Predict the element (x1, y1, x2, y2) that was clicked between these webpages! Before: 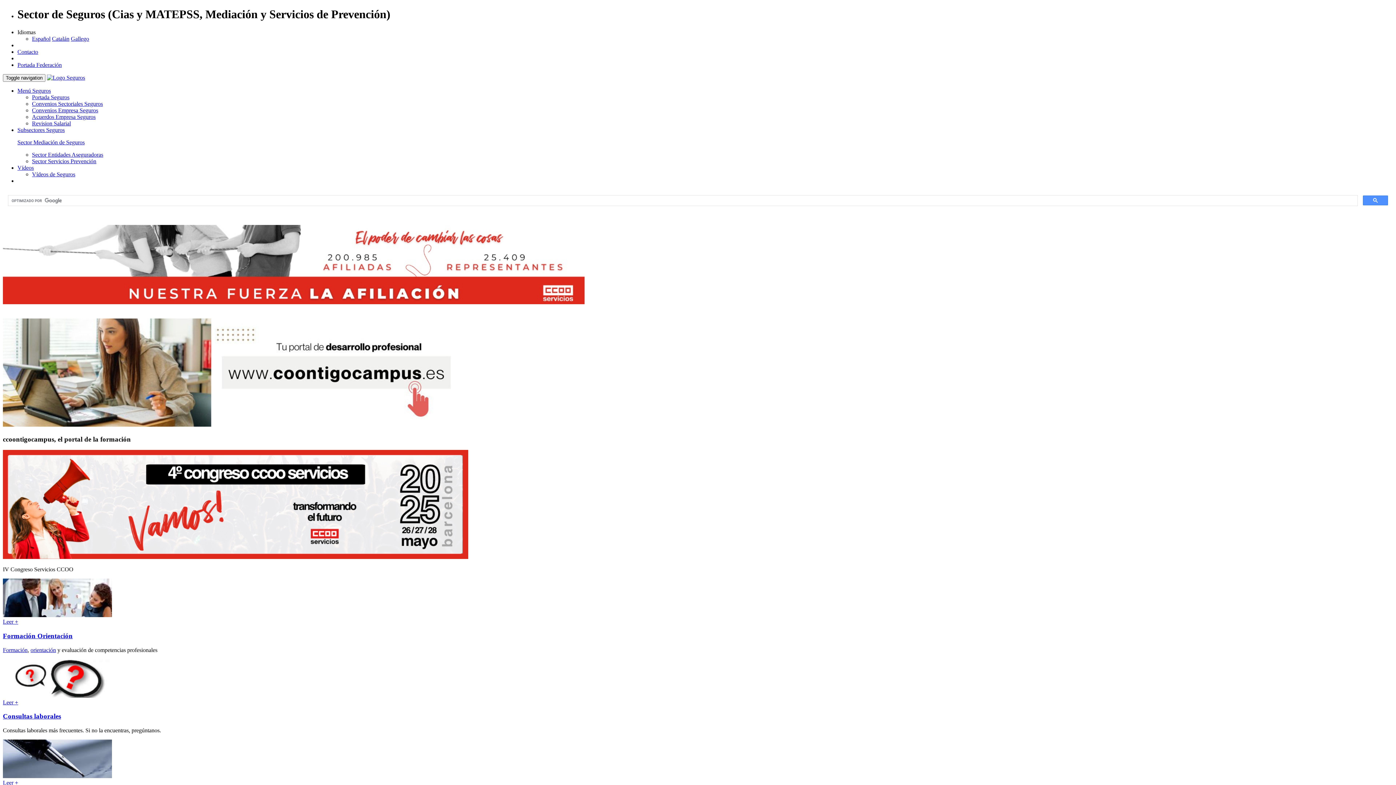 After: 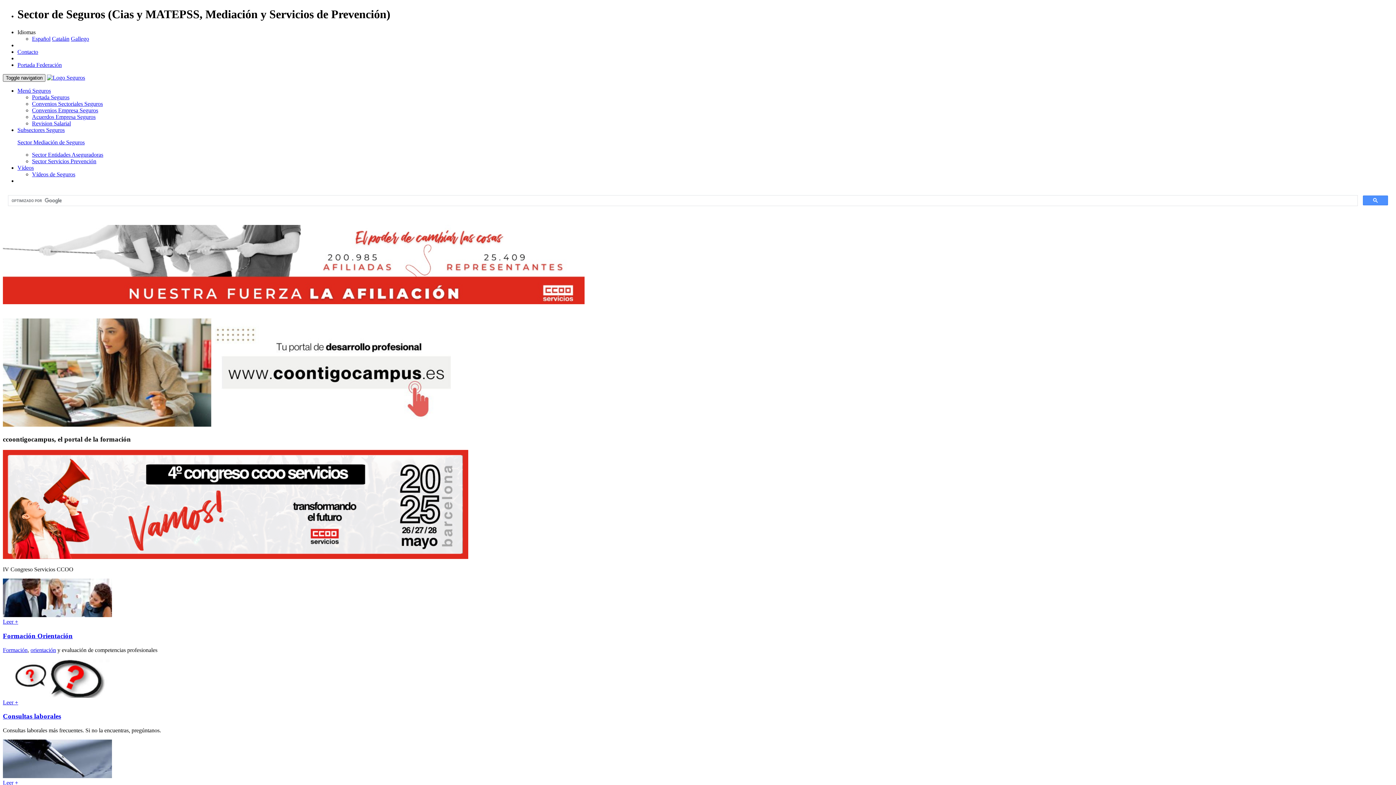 Action: bbox: (2, 74, 45, 81) label: Toggle navigation